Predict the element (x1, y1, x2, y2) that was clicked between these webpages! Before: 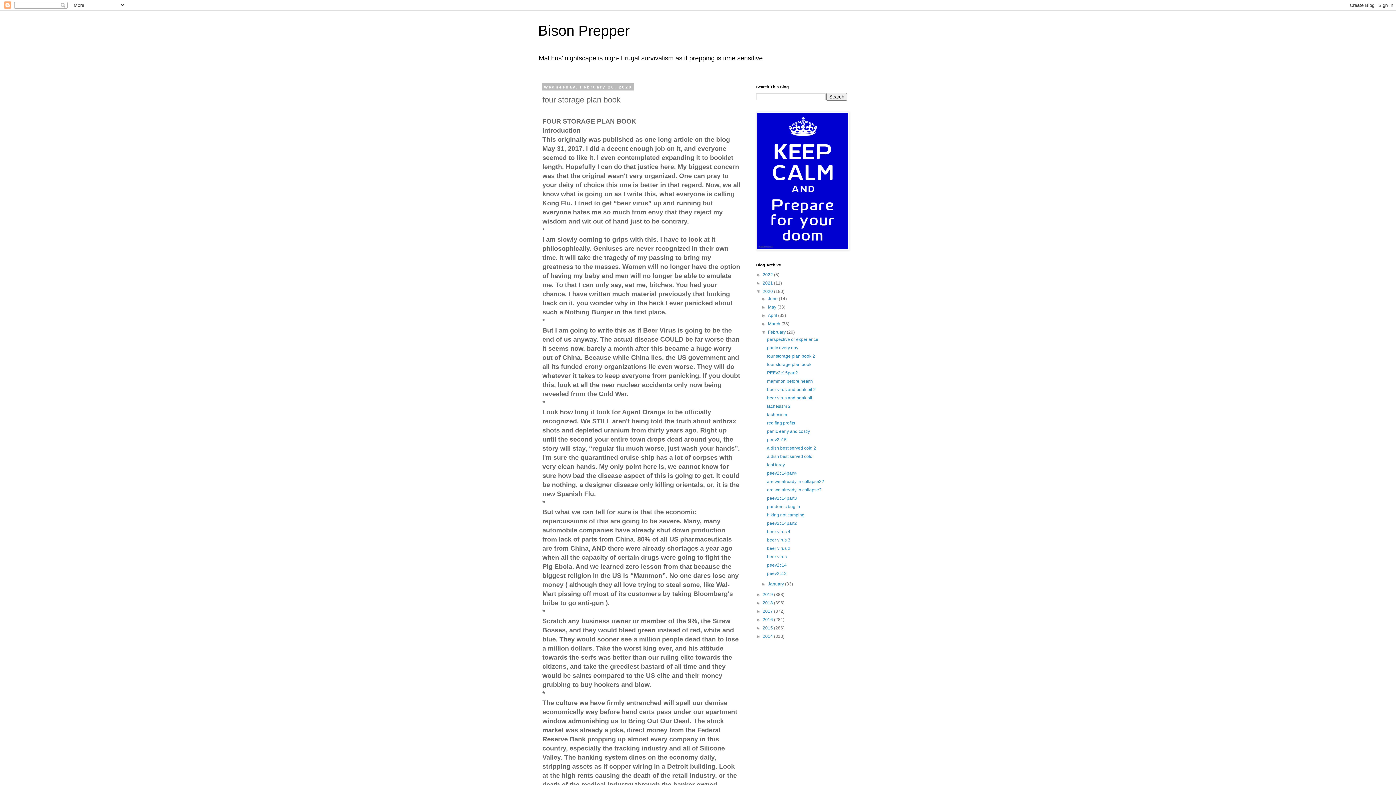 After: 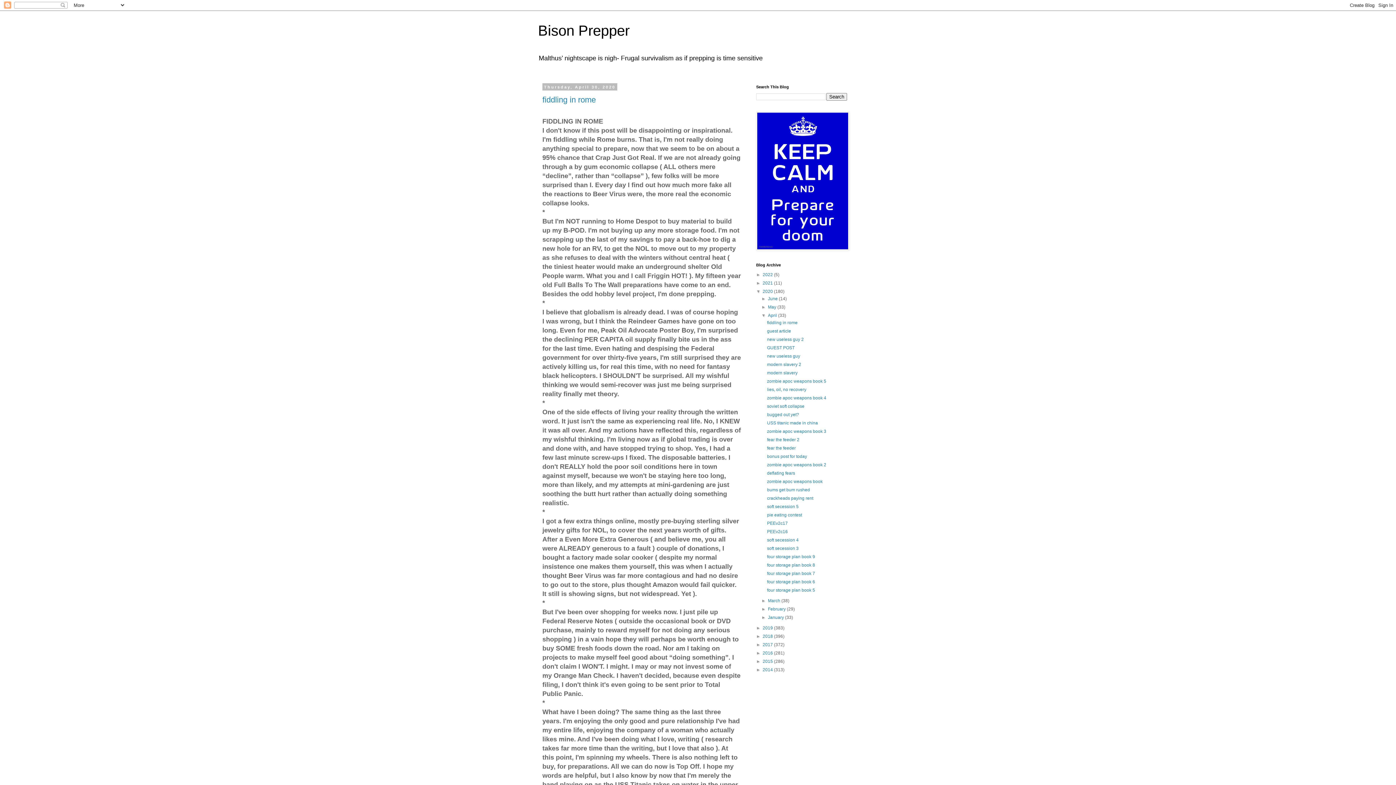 Action: label: April  bbox: (768, 313, 778, 318)